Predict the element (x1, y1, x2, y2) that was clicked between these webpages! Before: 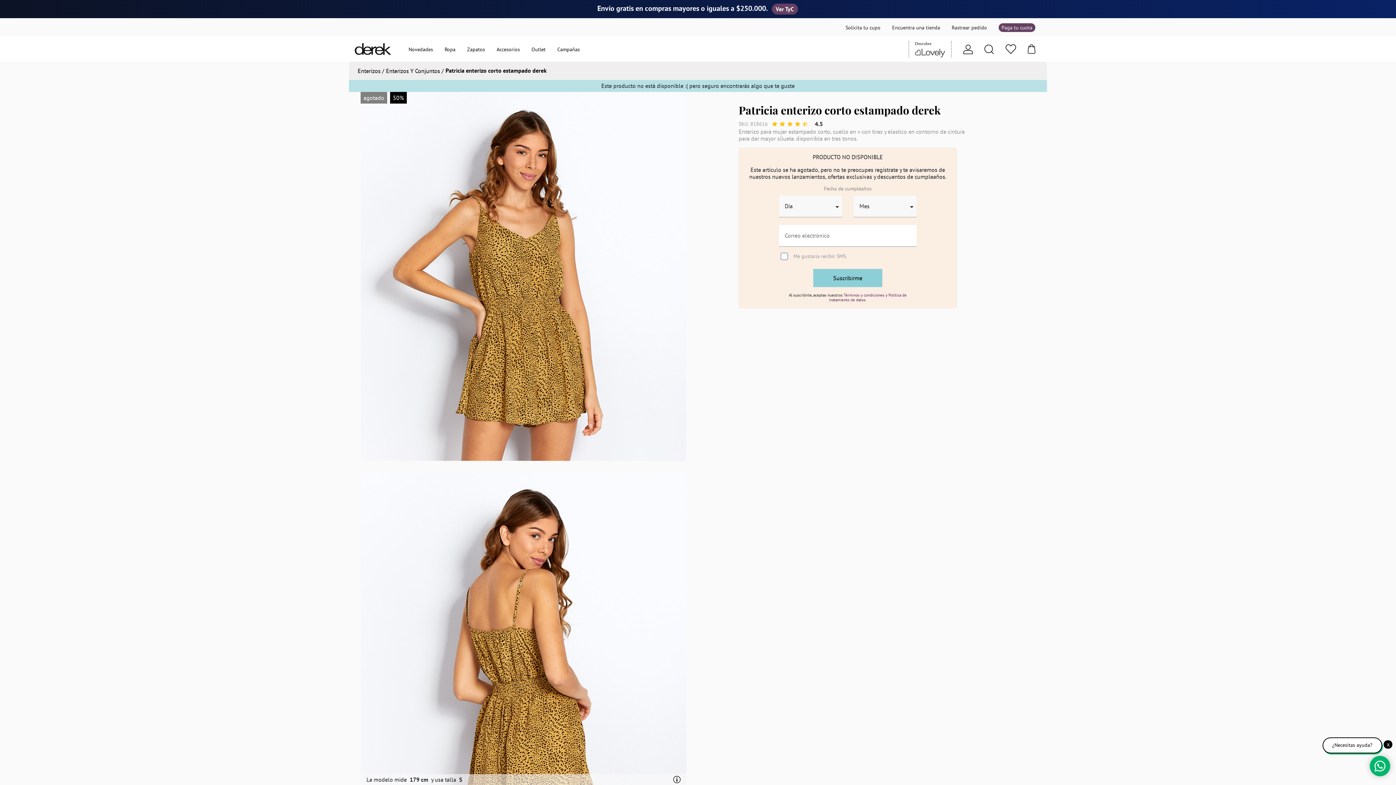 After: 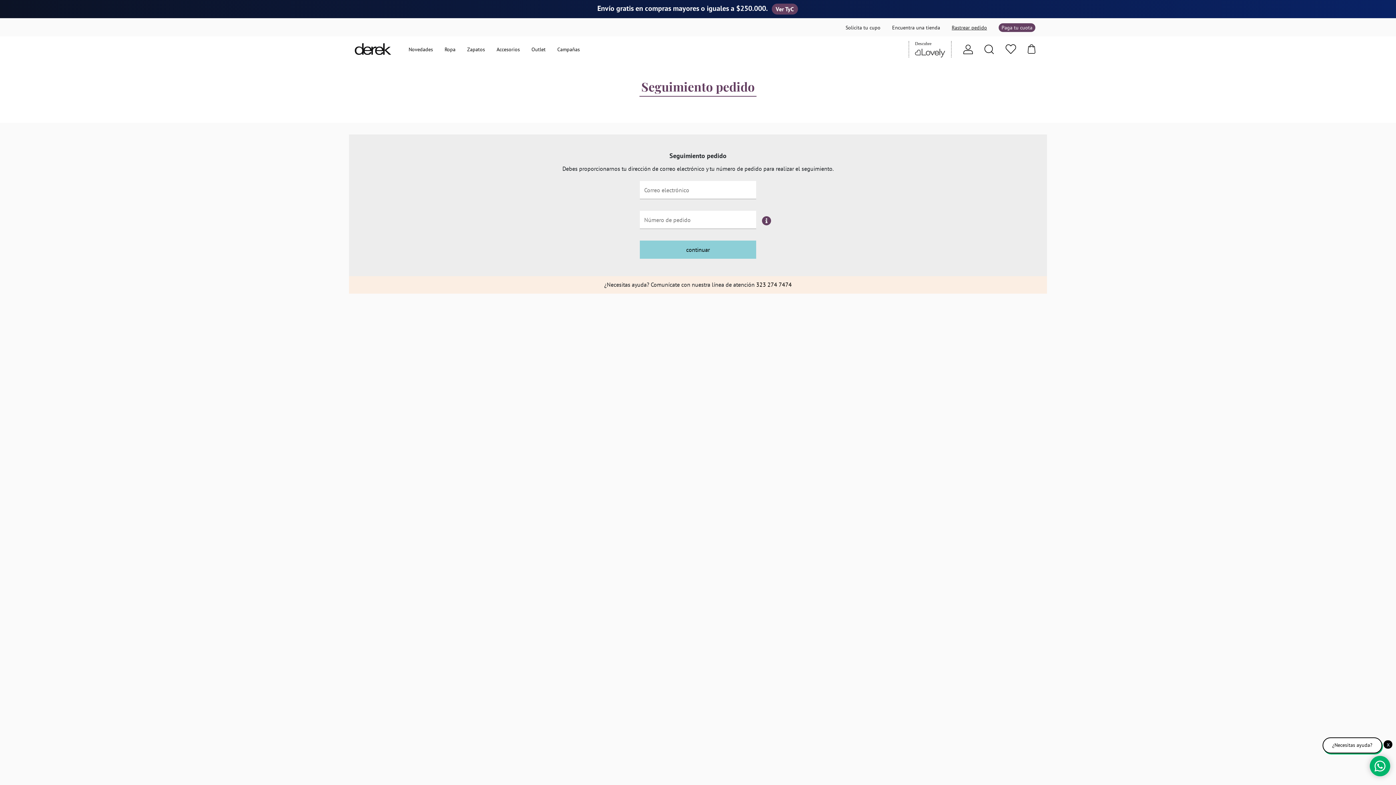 Action: bbox: (952, 24, 987, 30) label: Rastrear pedido